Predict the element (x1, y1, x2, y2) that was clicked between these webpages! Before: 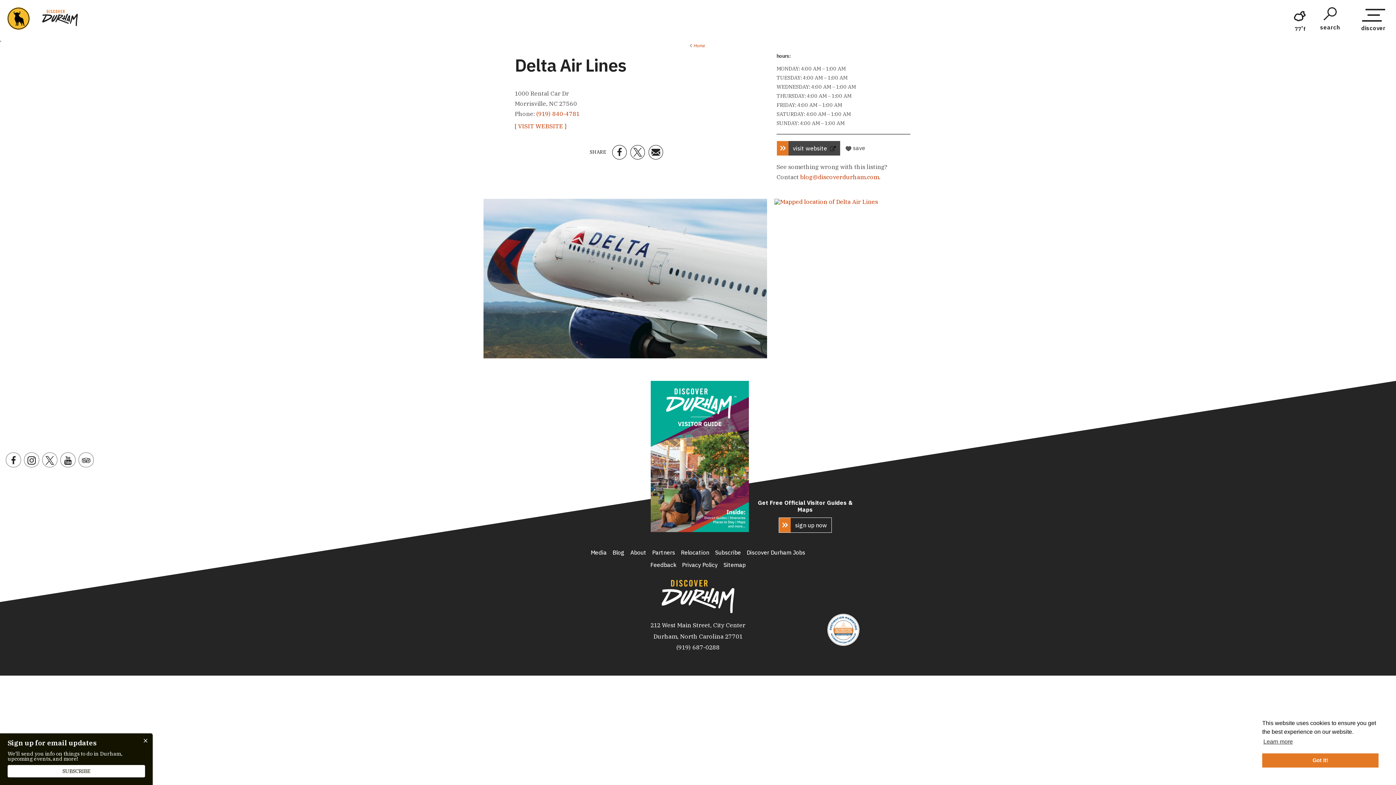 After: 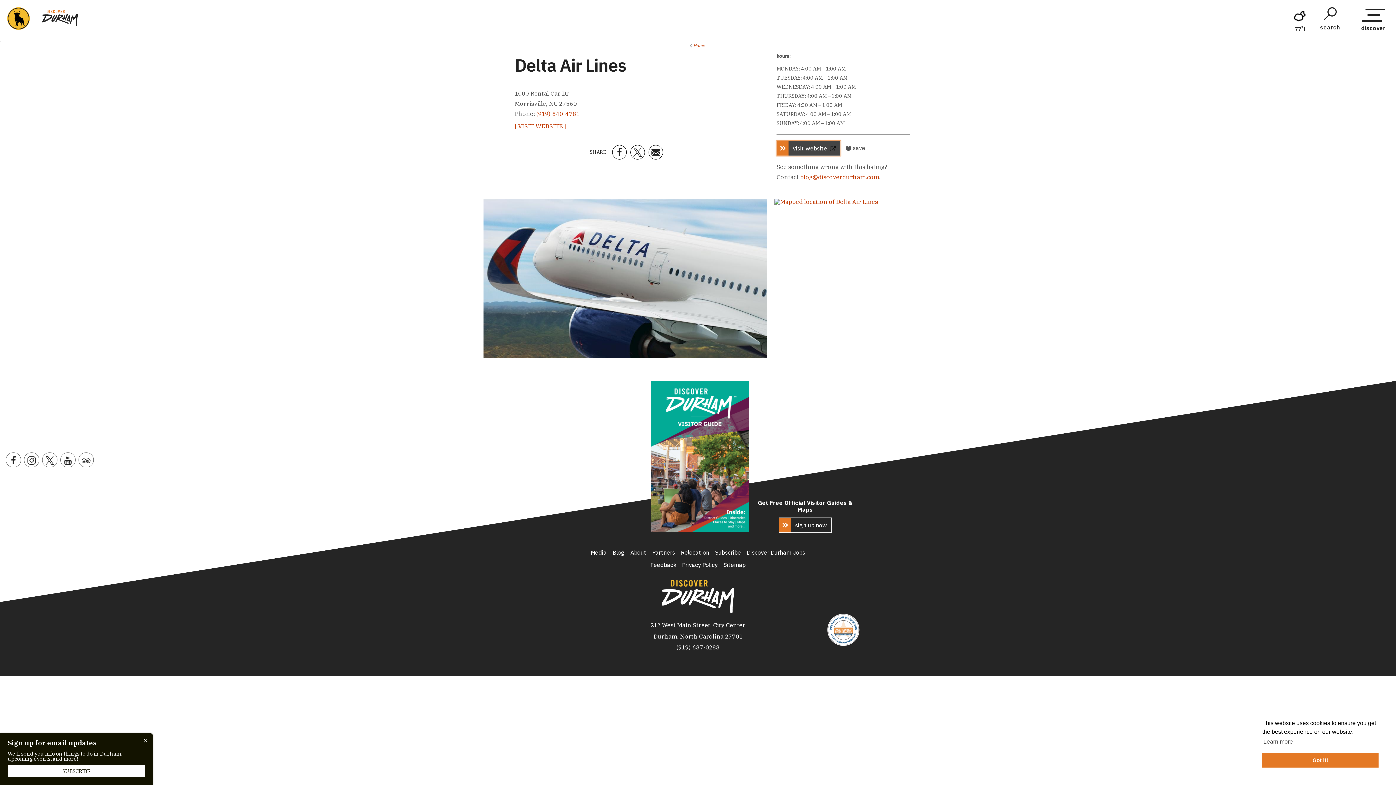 Action: bbox: (776, 140, 840, 156) label: visit website